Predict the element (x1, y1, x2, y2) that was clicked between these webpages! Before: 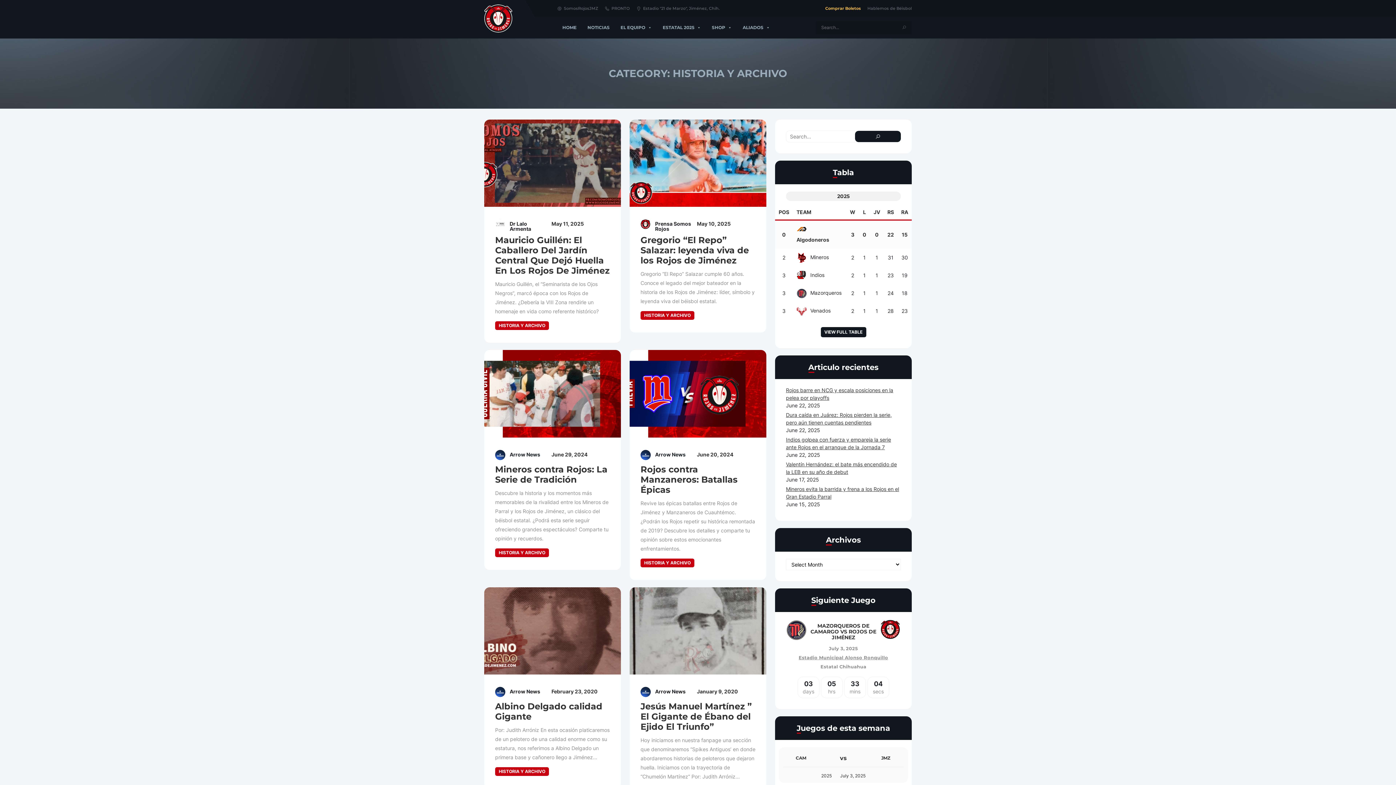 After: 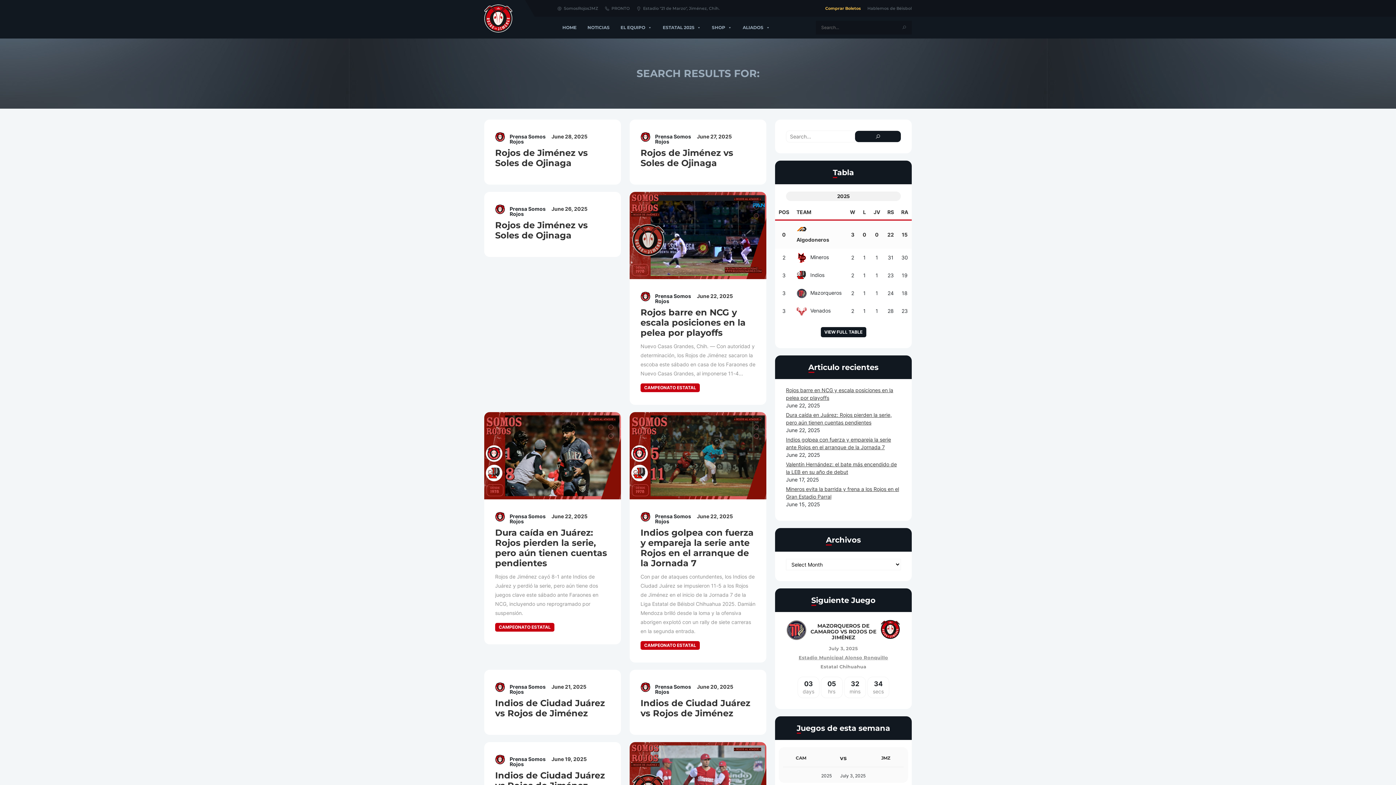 Action: bbox: (855, 130, 901, 142)